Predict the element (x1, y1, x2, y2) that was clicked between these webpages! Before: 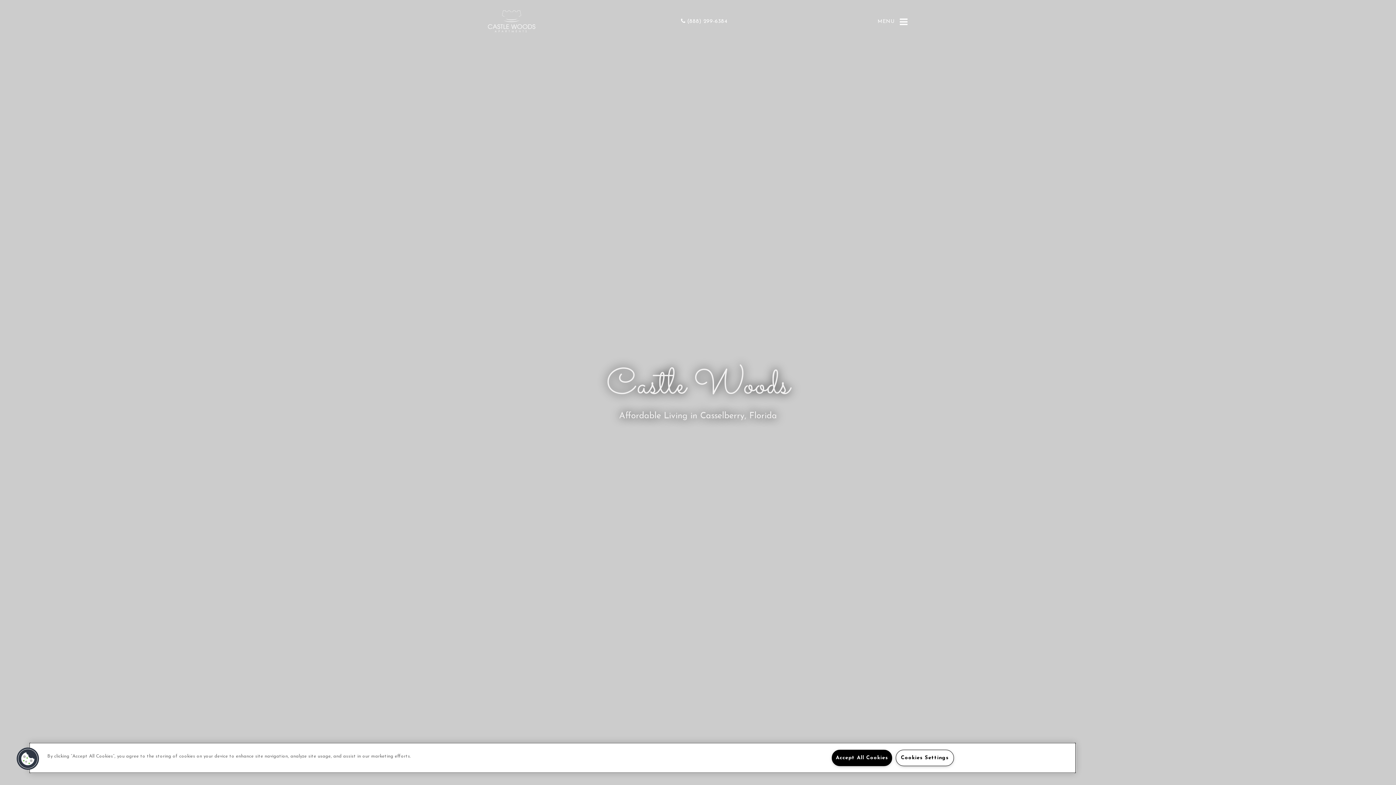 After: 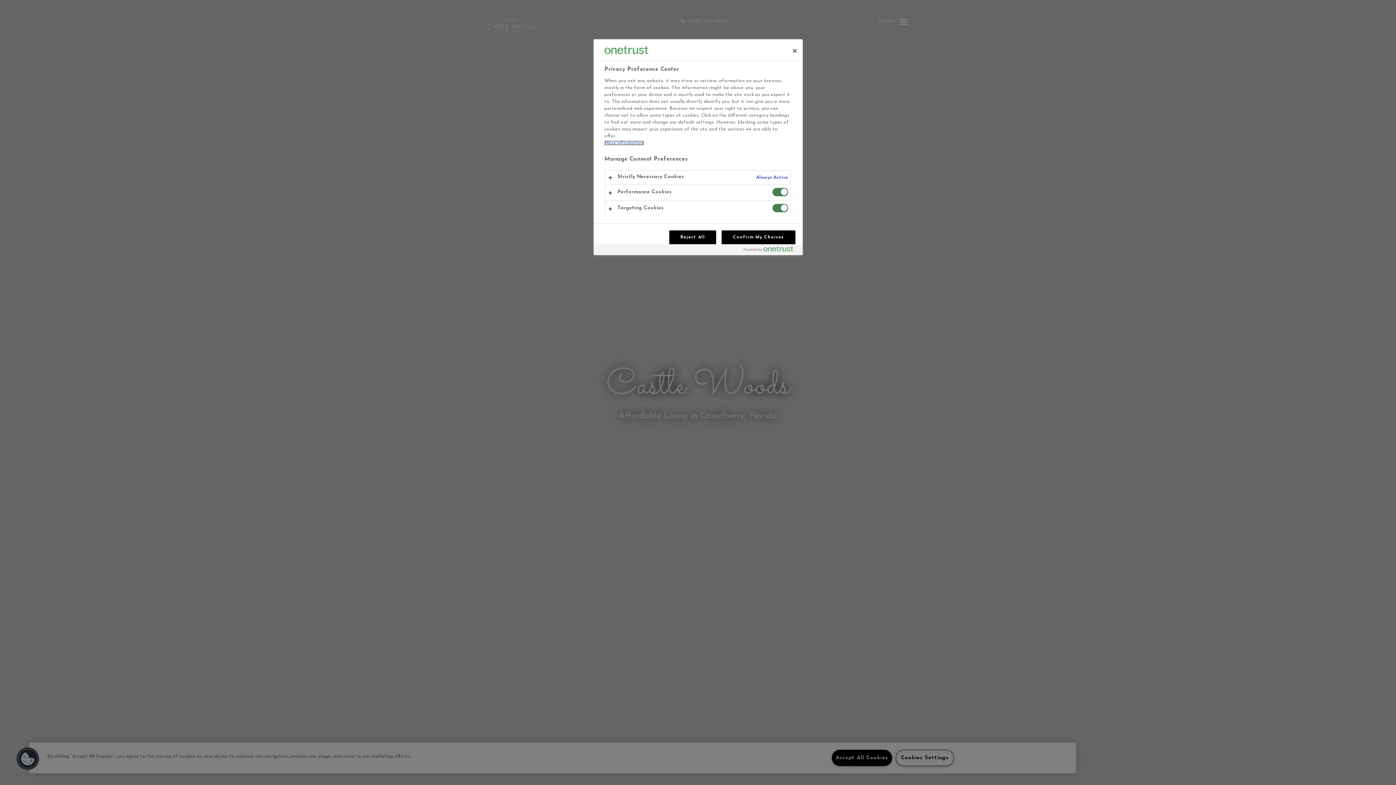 Action: bbox: (895, 750, 954, 766) label: Cookies Settings